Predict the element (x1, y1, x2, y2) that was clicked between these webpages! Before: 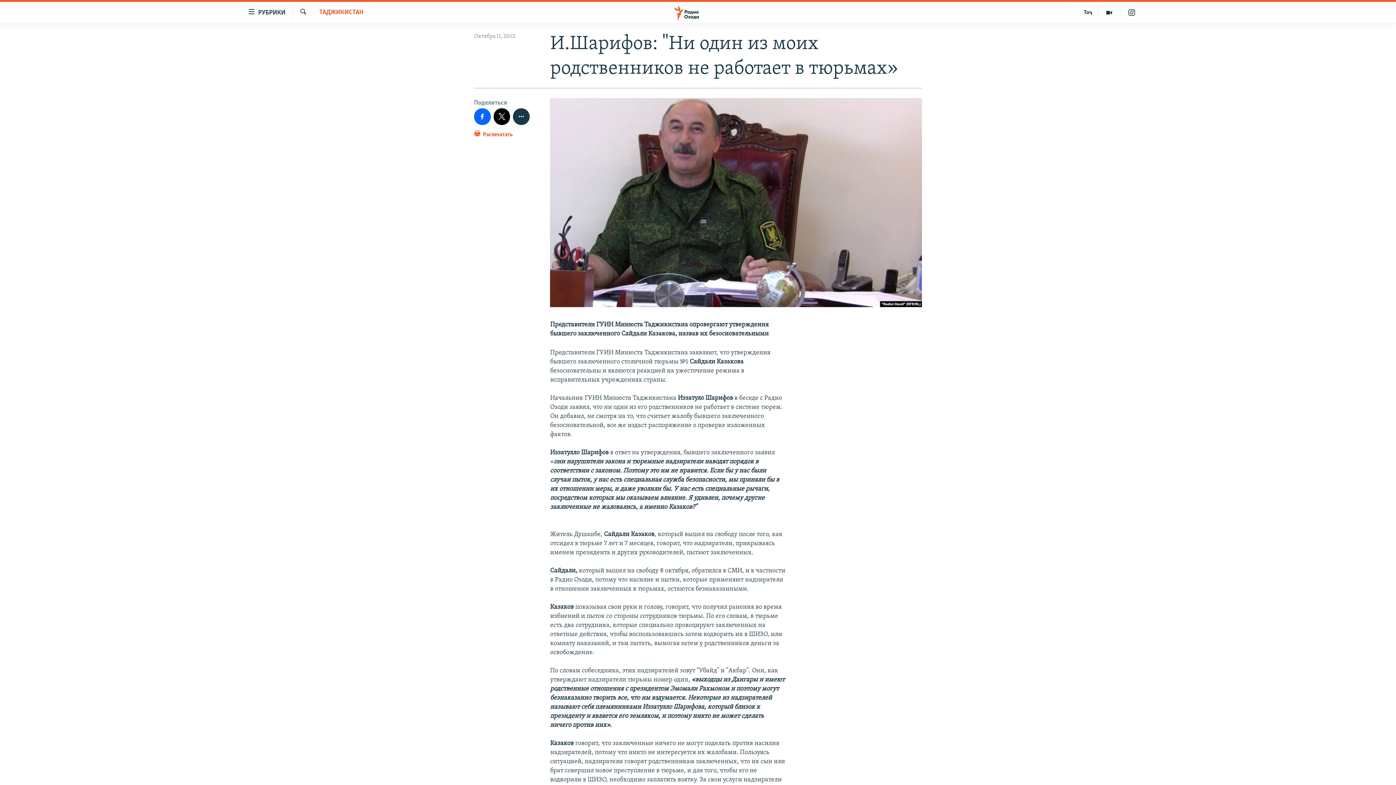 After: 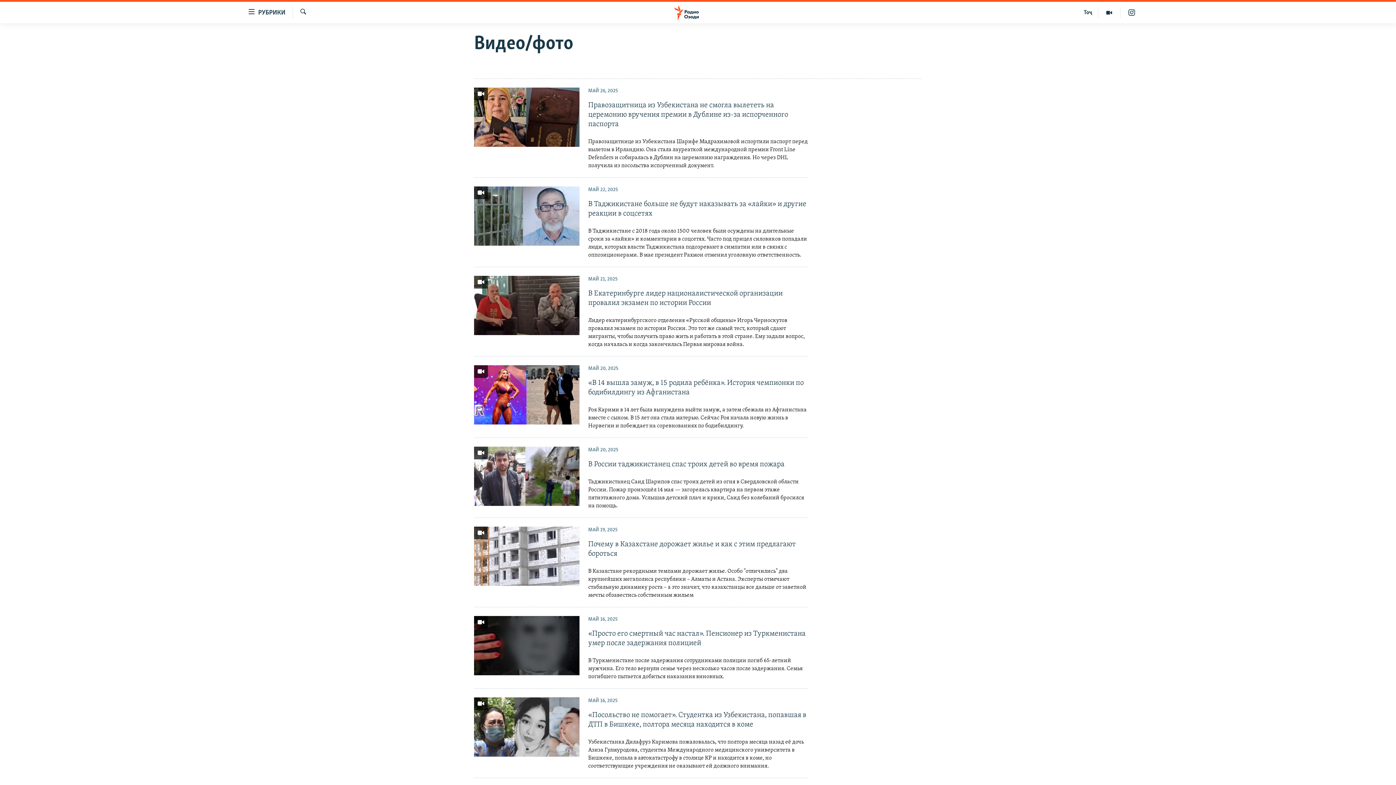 Action: bbox: (1098, 6, 1120, 18)